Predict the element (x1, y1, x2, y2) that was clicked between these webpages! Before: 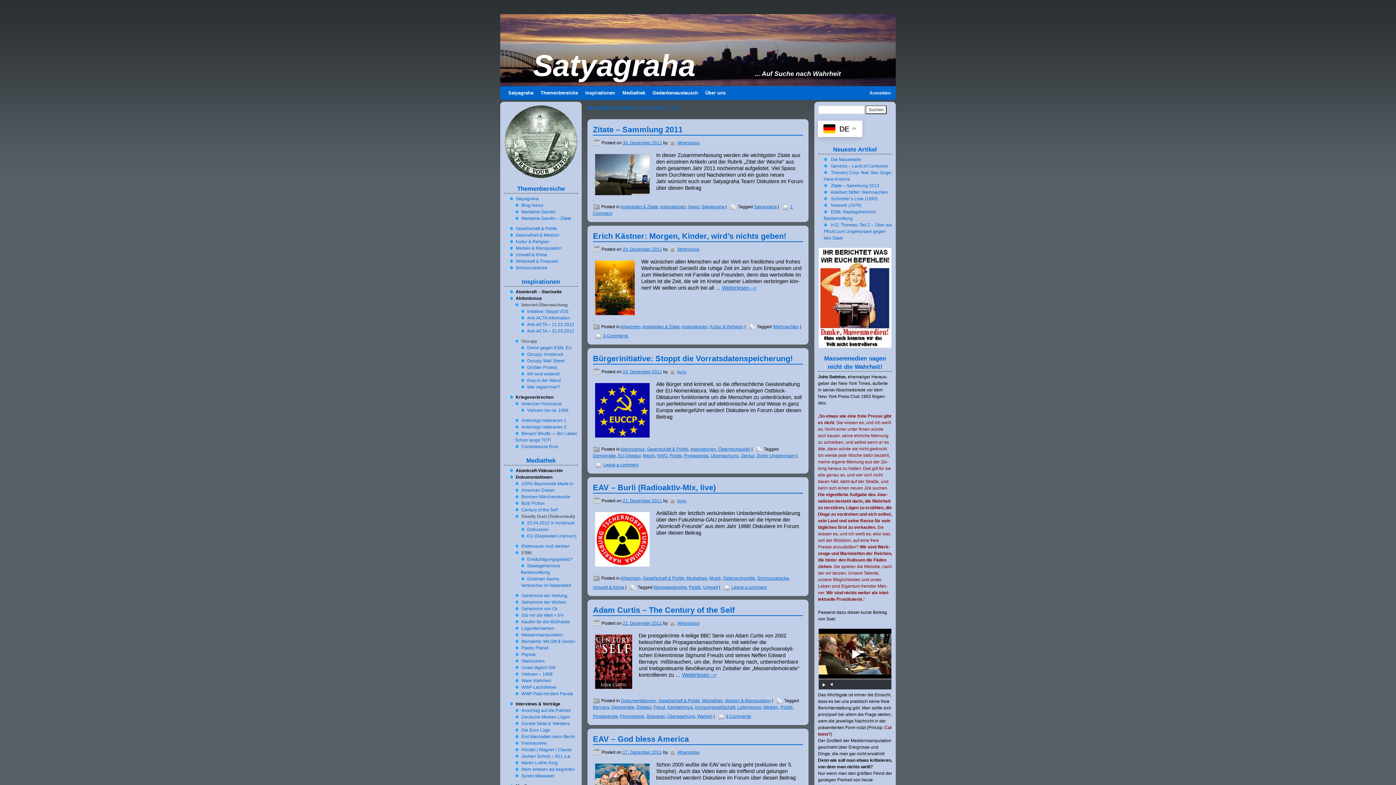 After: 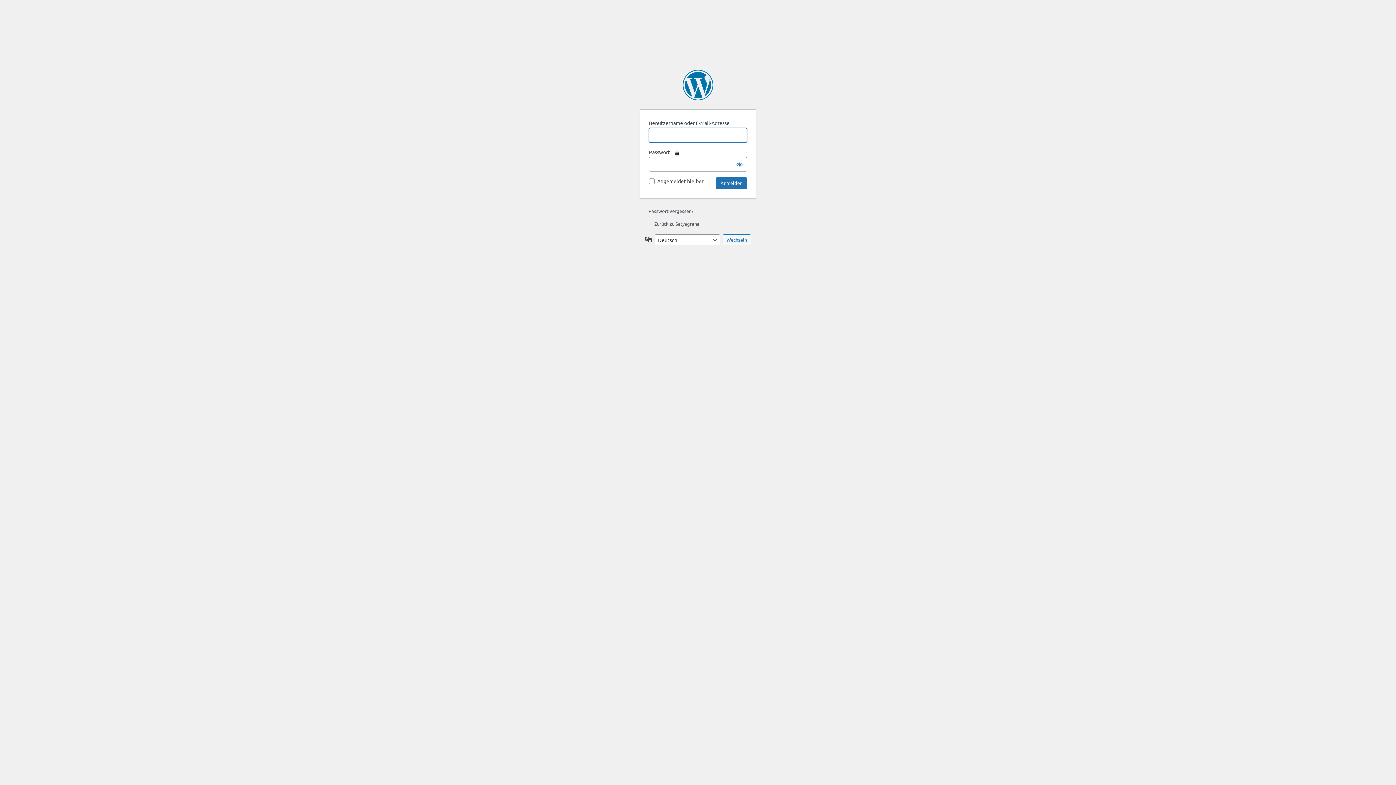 Action: label: Anmelden bbox: (866, 90, 894, 95)